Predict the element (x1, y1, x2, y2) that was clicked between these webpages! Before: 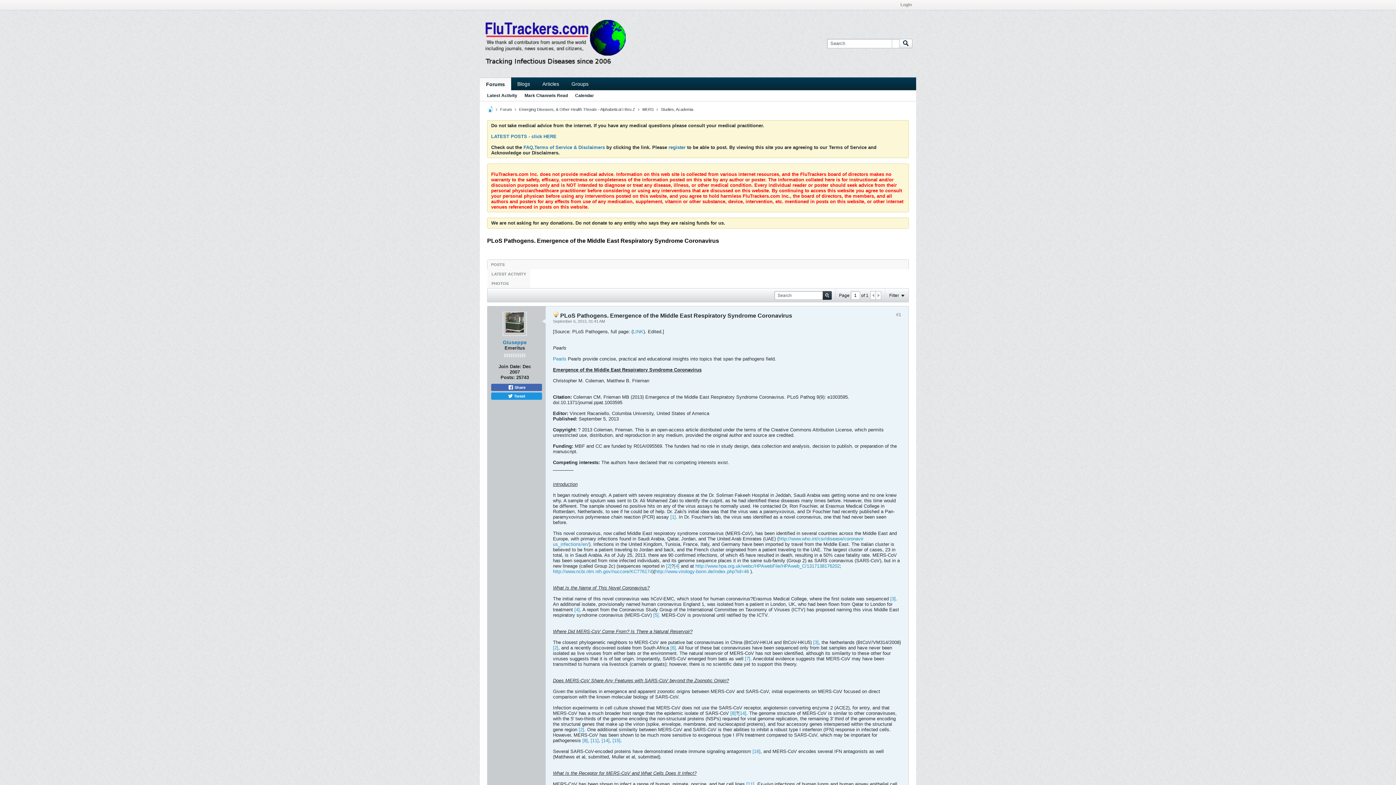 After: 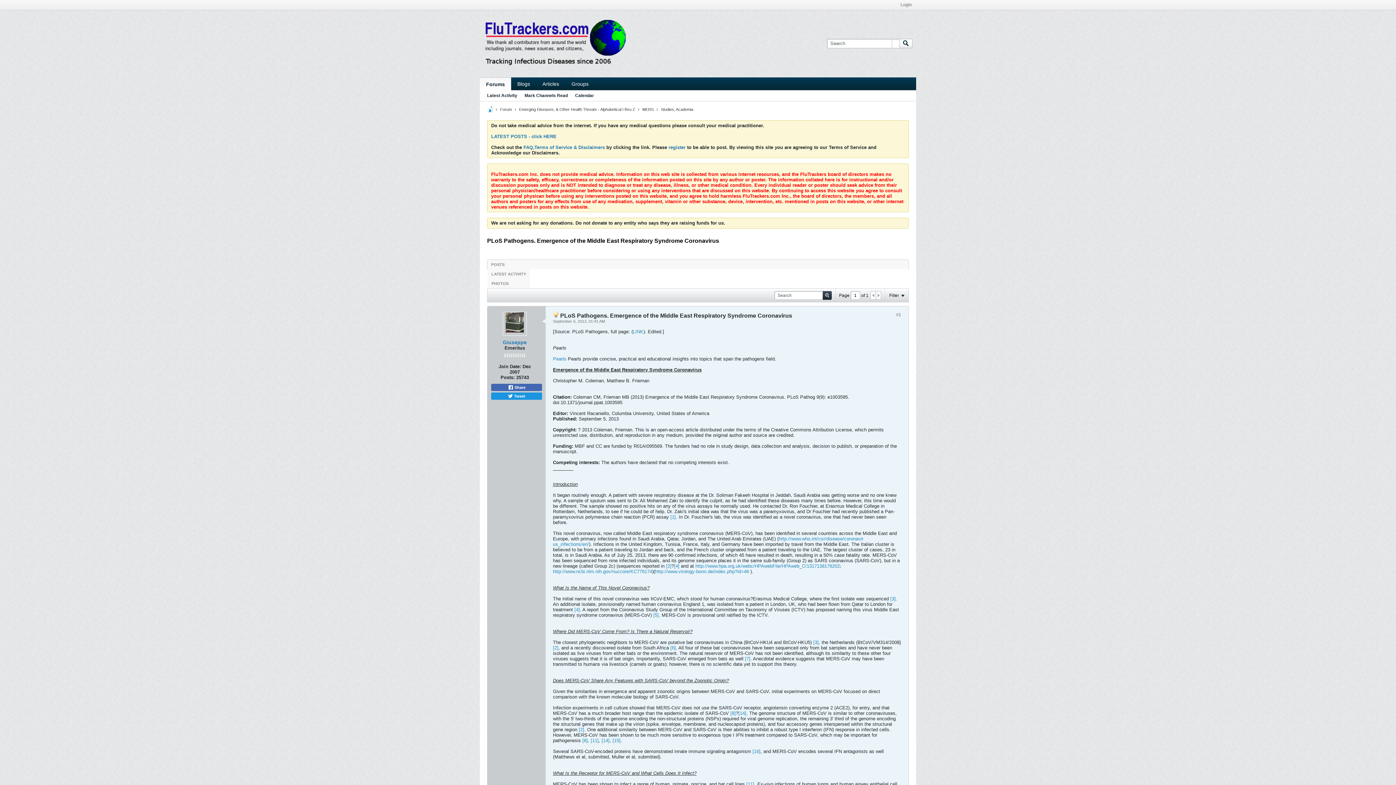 Action: bbox: (876, 291, 881, 299)